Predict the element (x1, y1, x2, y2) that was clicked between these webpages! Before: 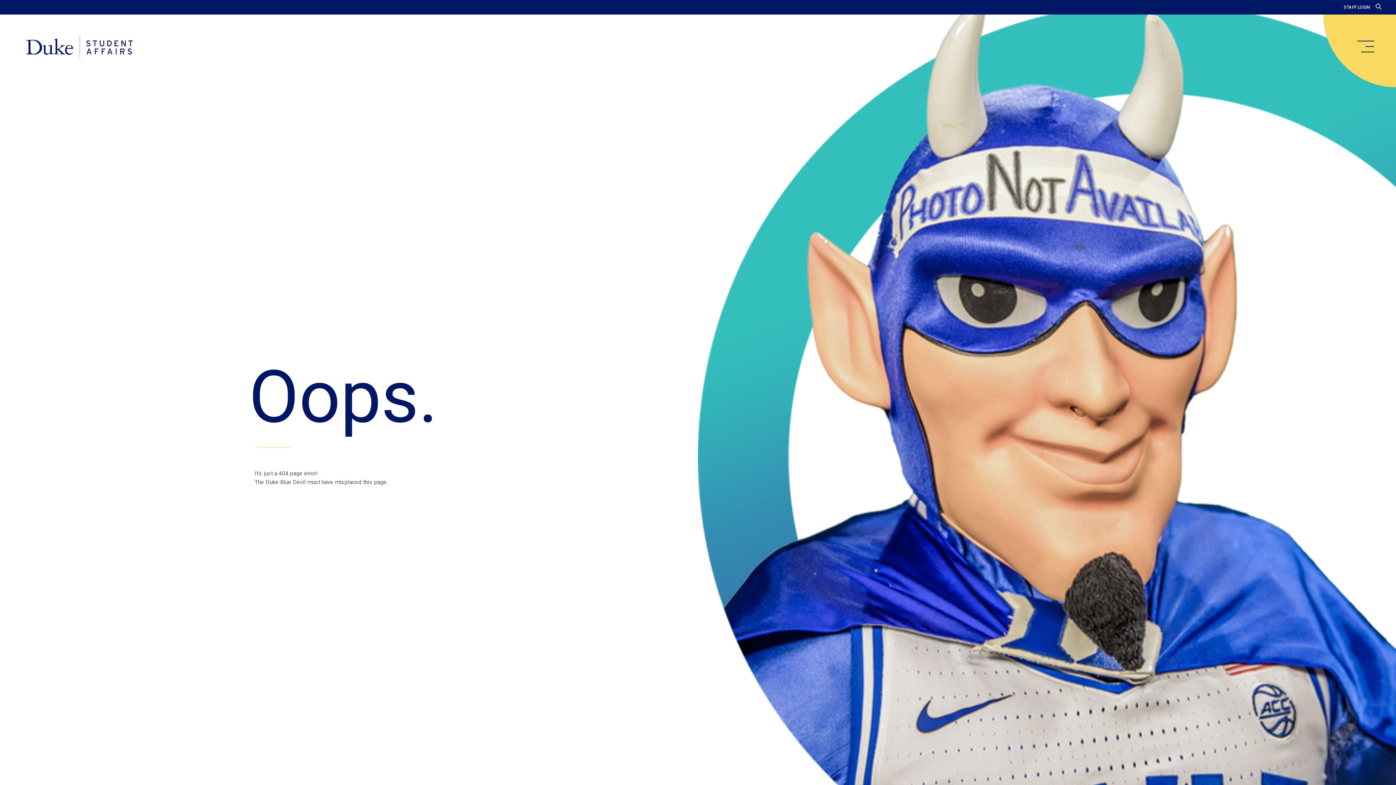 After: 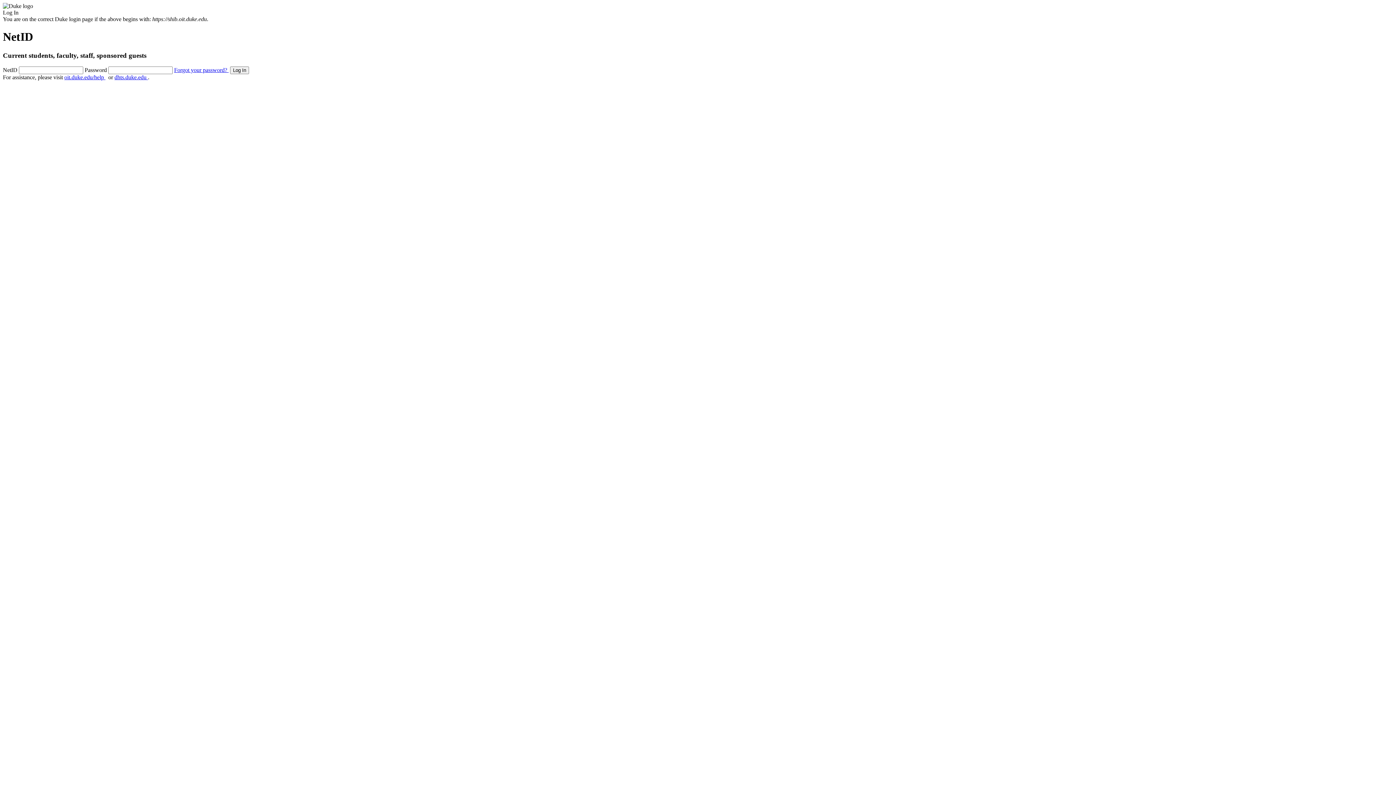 Action: label: STAFF LOGIN bbox: (1344, 4, 1370, 9)